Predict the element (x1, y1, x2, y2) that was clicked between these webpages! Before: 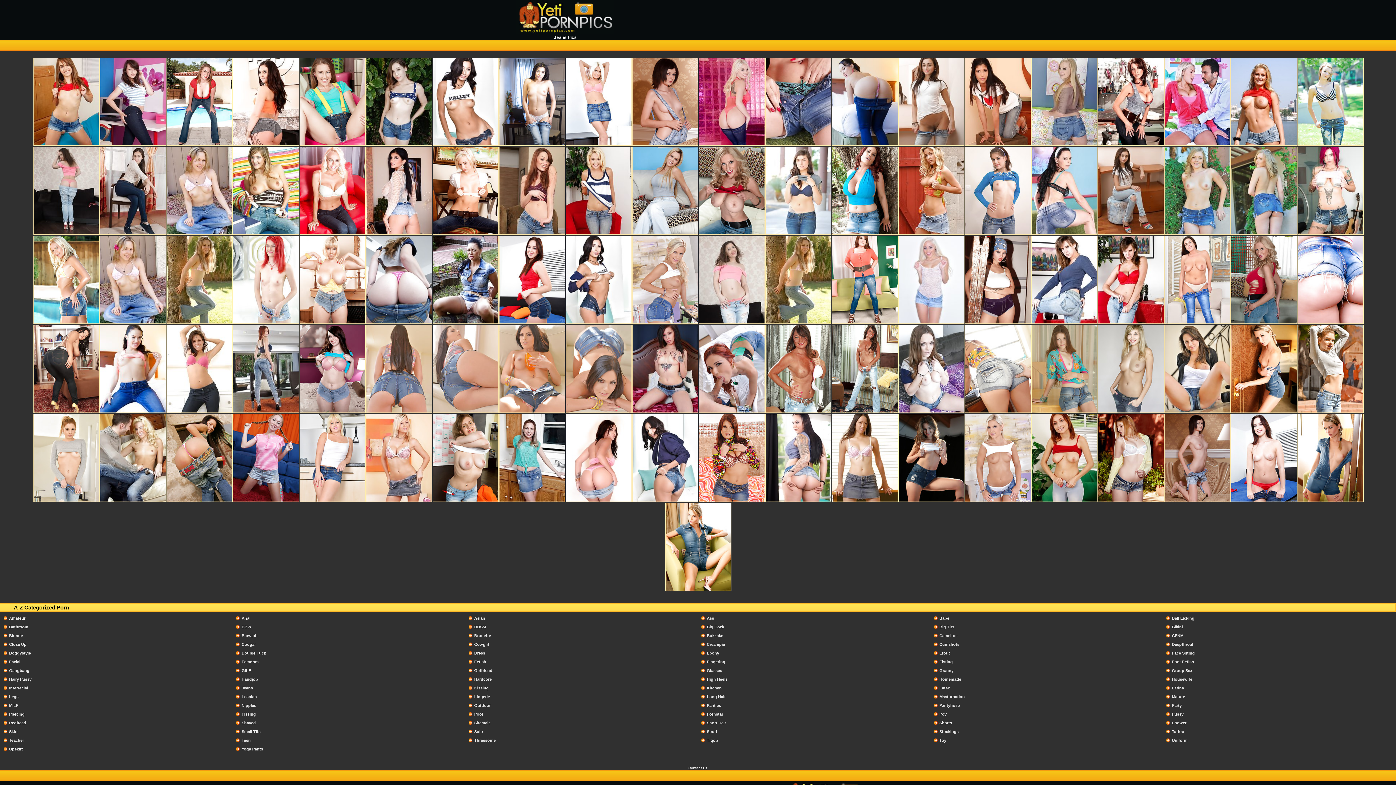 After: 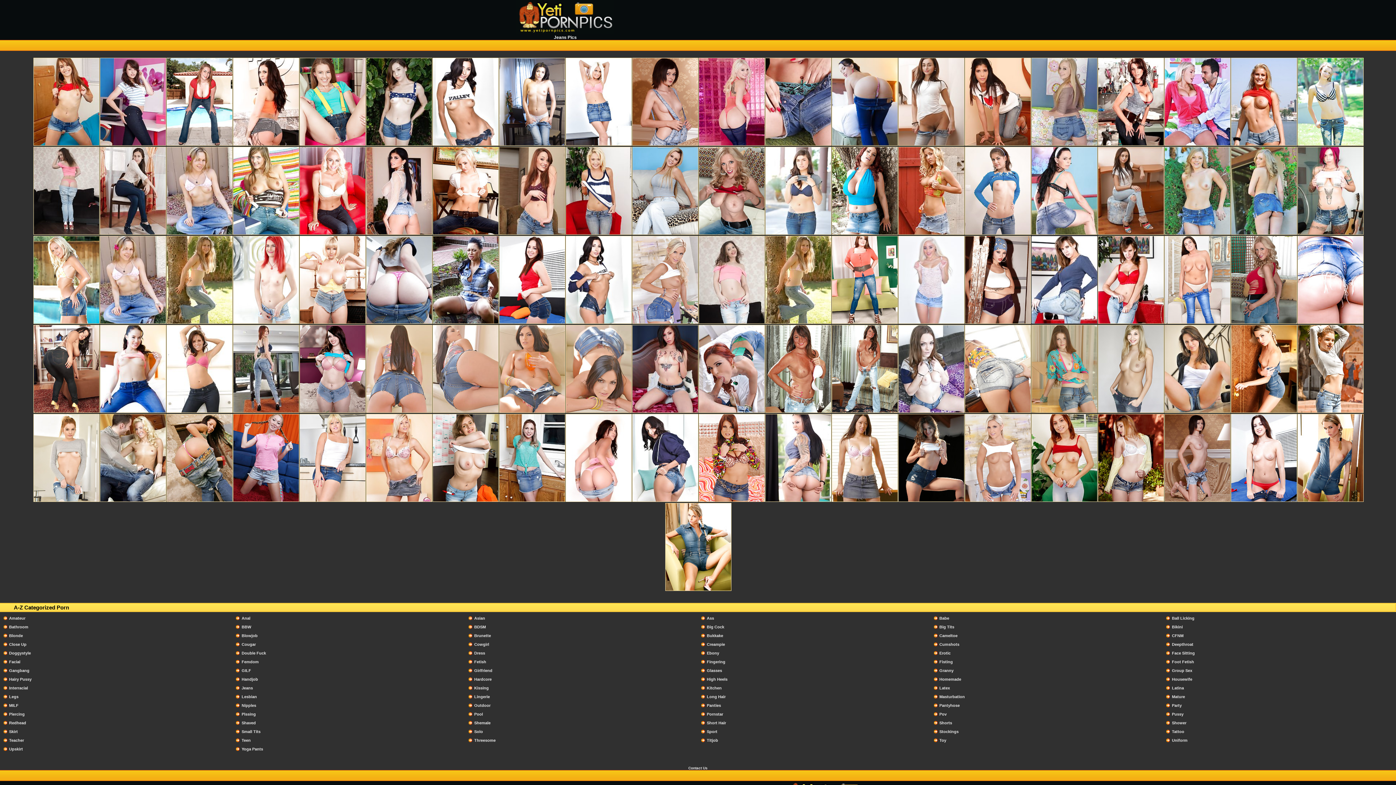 Action: bbox: (1031, 236, 1096, 324)